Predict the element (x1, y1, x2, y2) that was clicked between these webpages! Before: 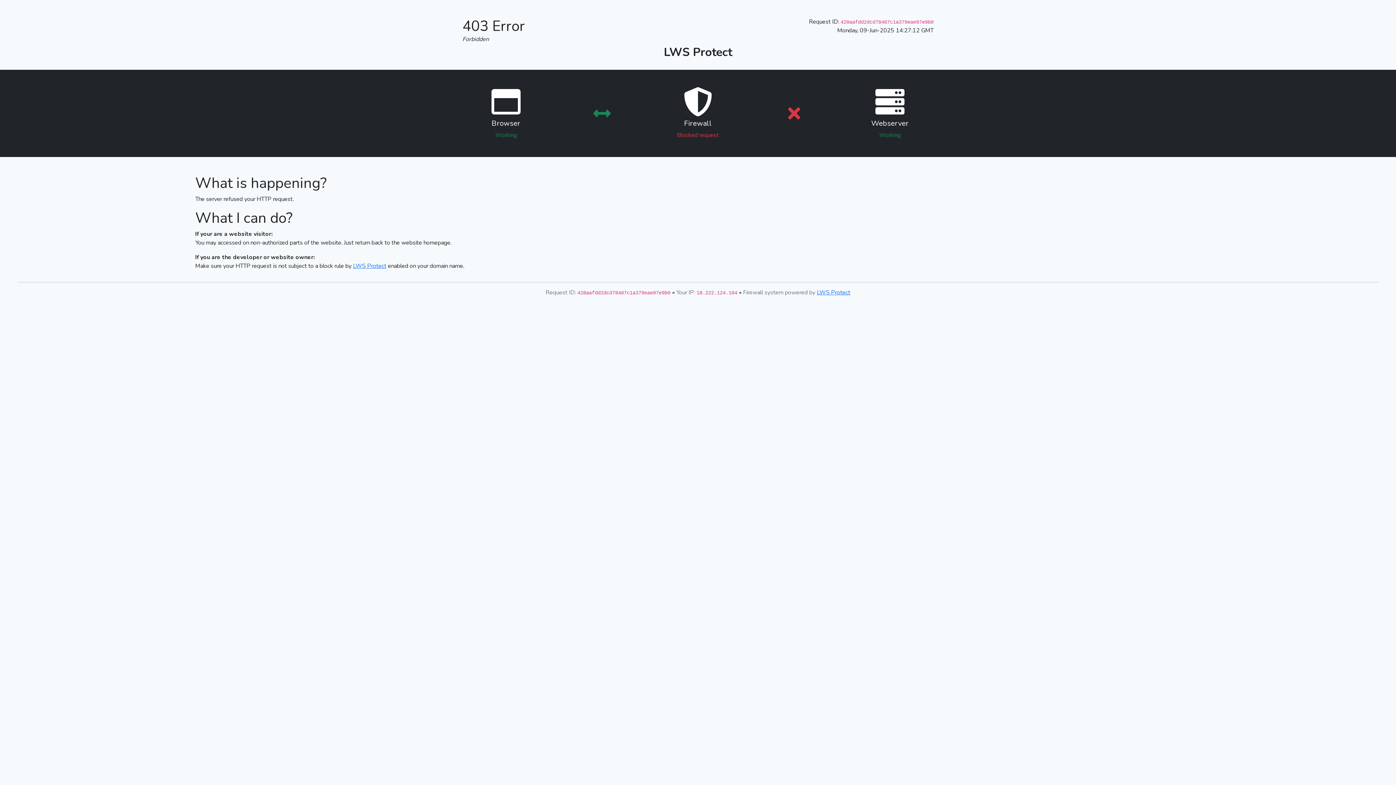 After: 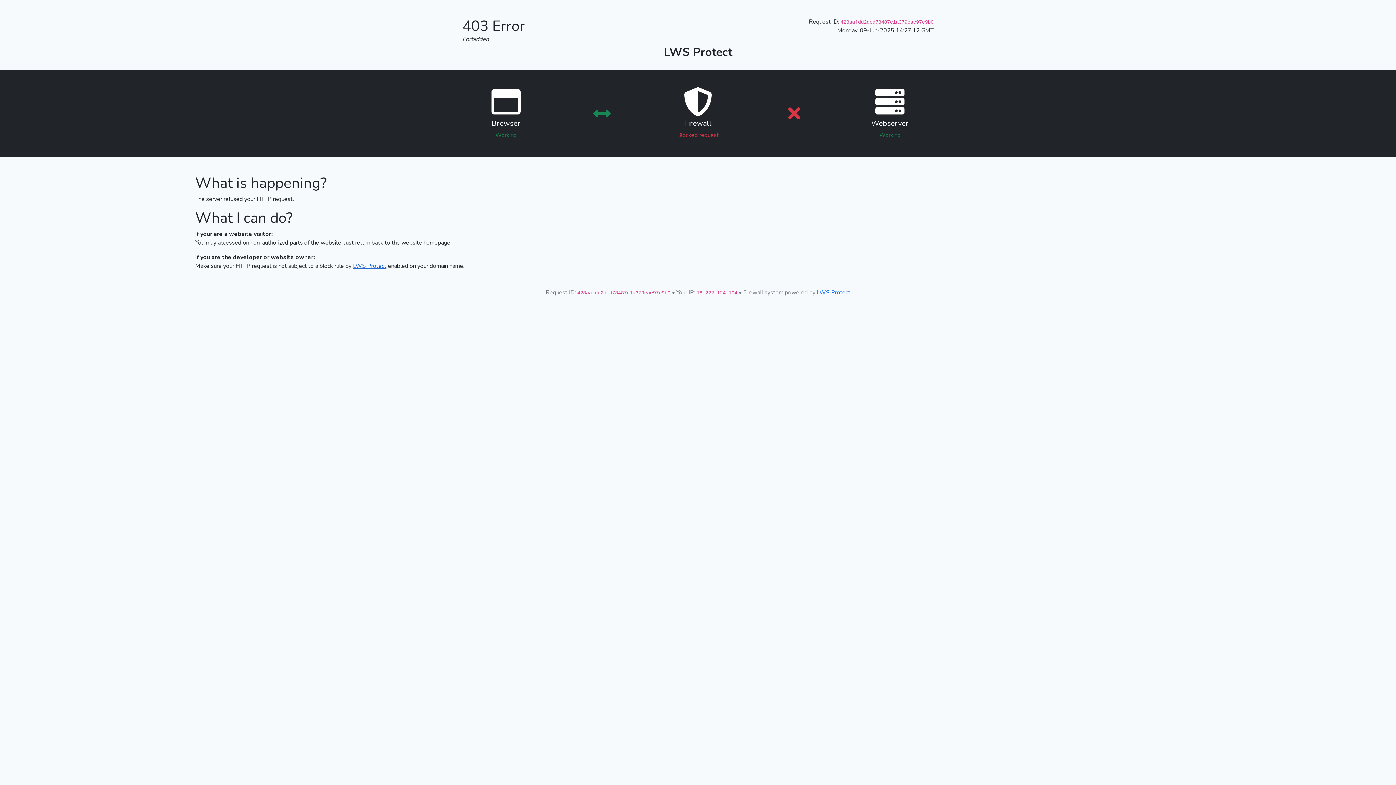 Action: bbox: (353, 262, 386, 270) label: LWS Protect